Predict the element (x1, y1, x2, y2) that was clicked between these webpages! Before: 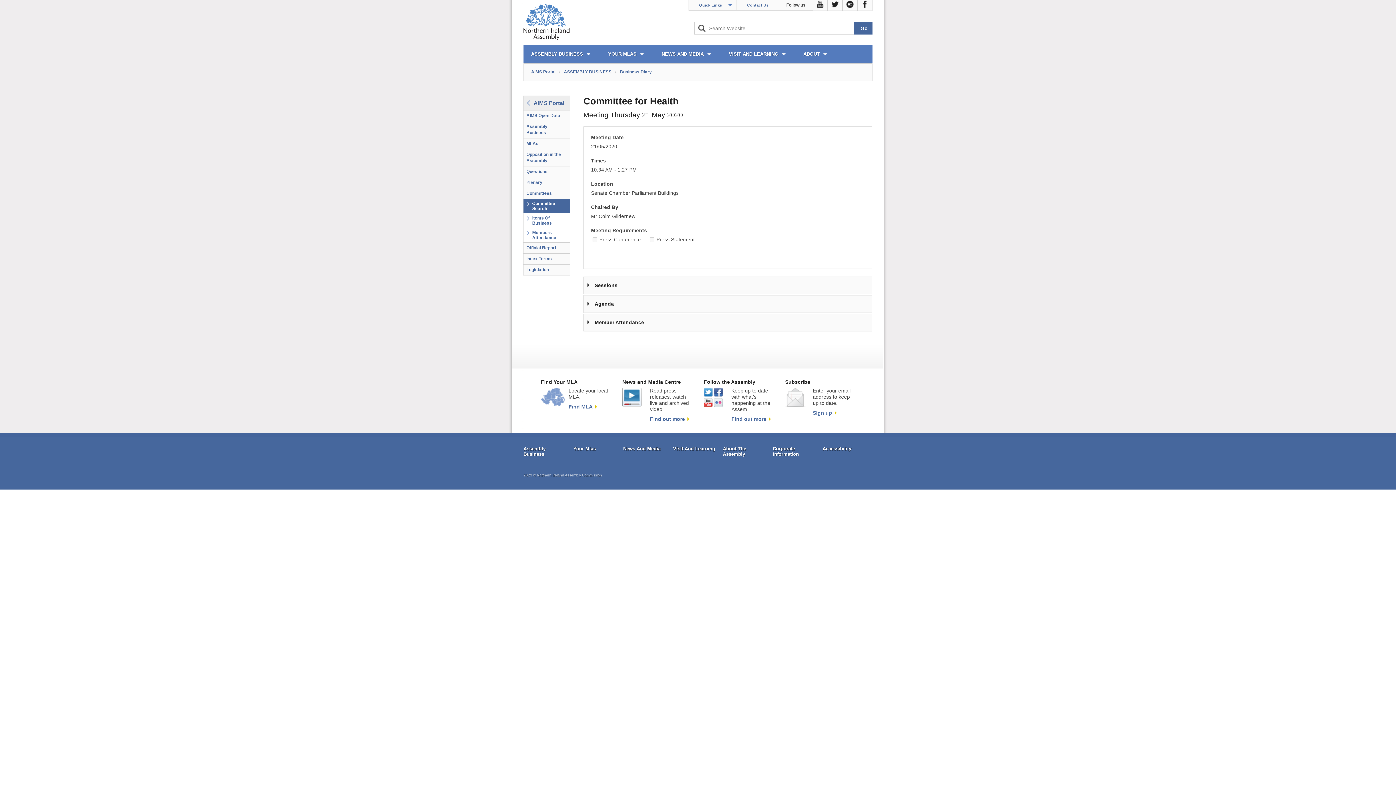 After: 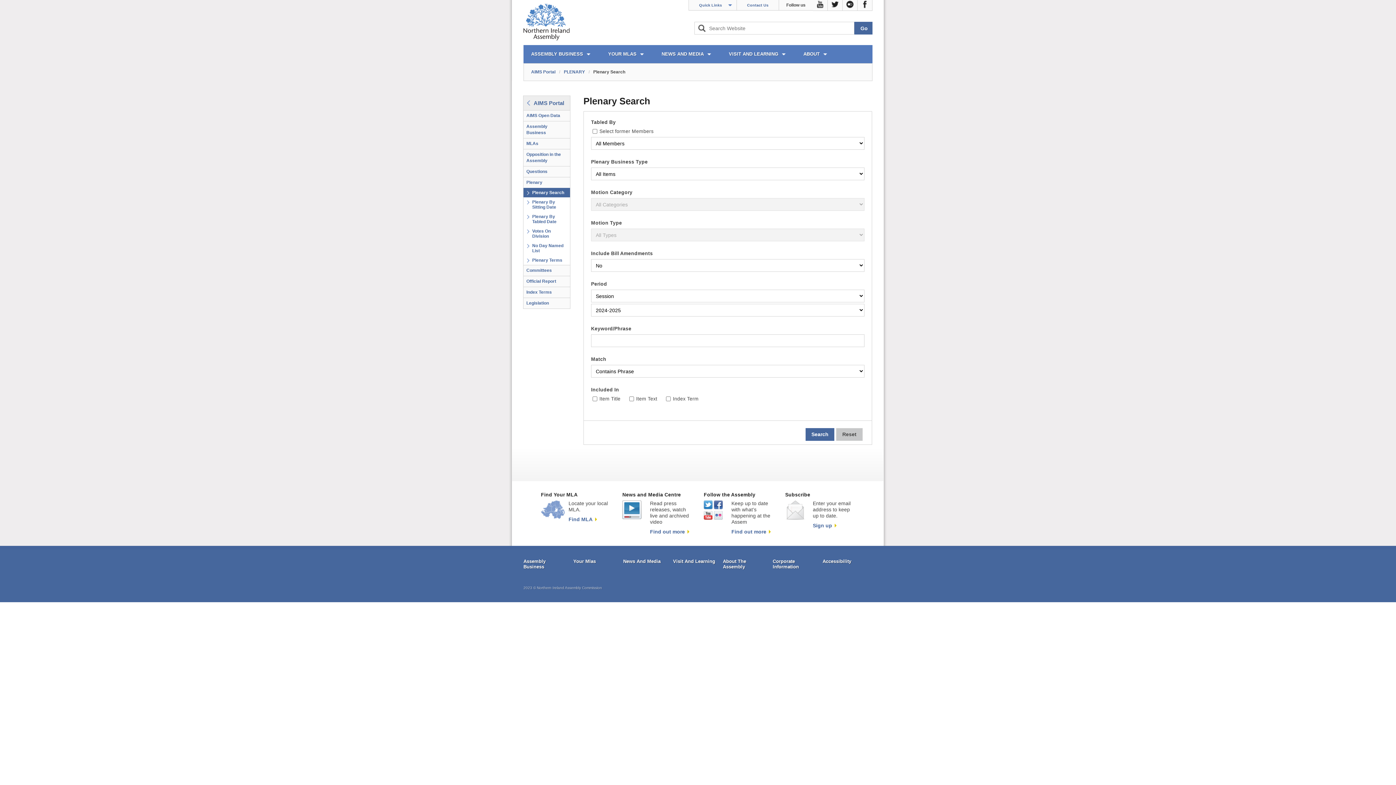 Action: label: Plenary bbox: (523, 177, 570, 188)